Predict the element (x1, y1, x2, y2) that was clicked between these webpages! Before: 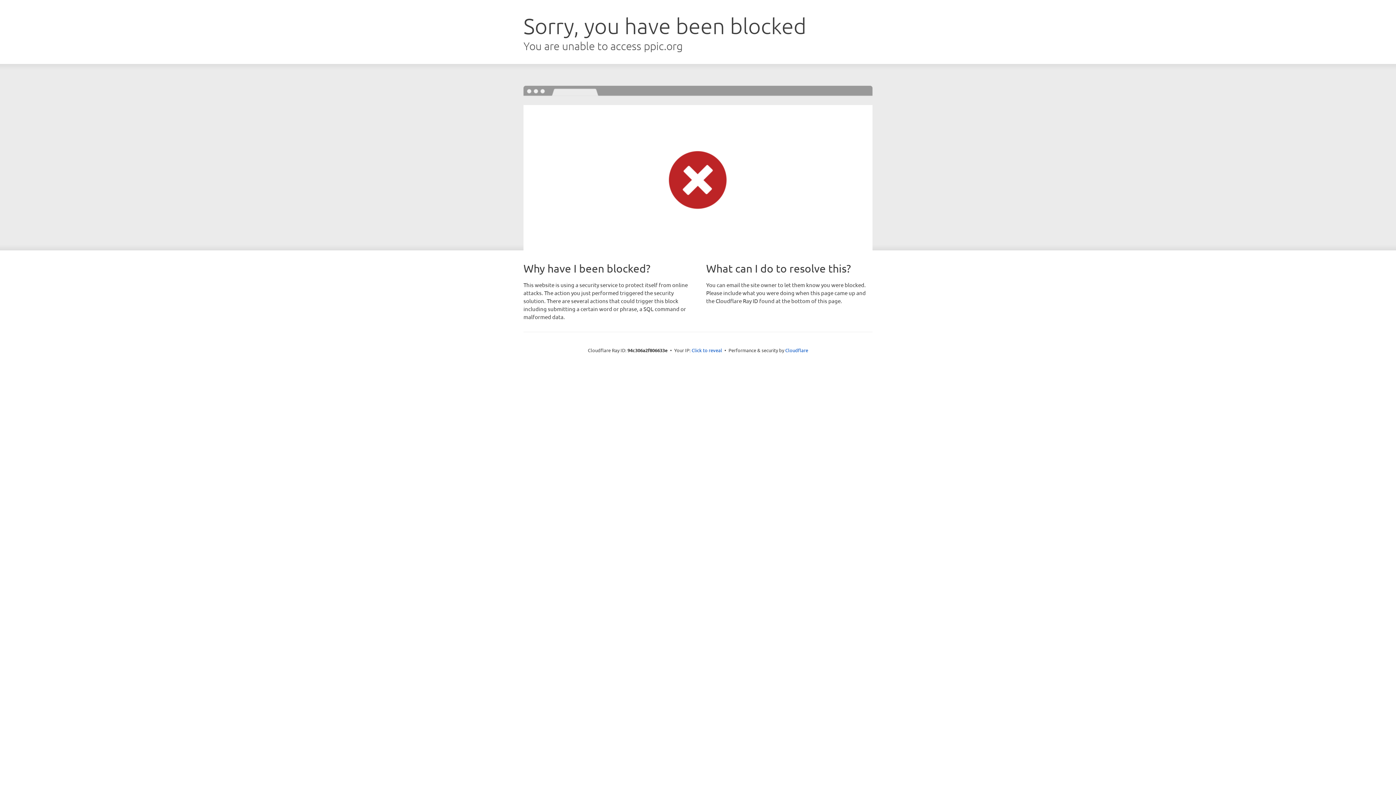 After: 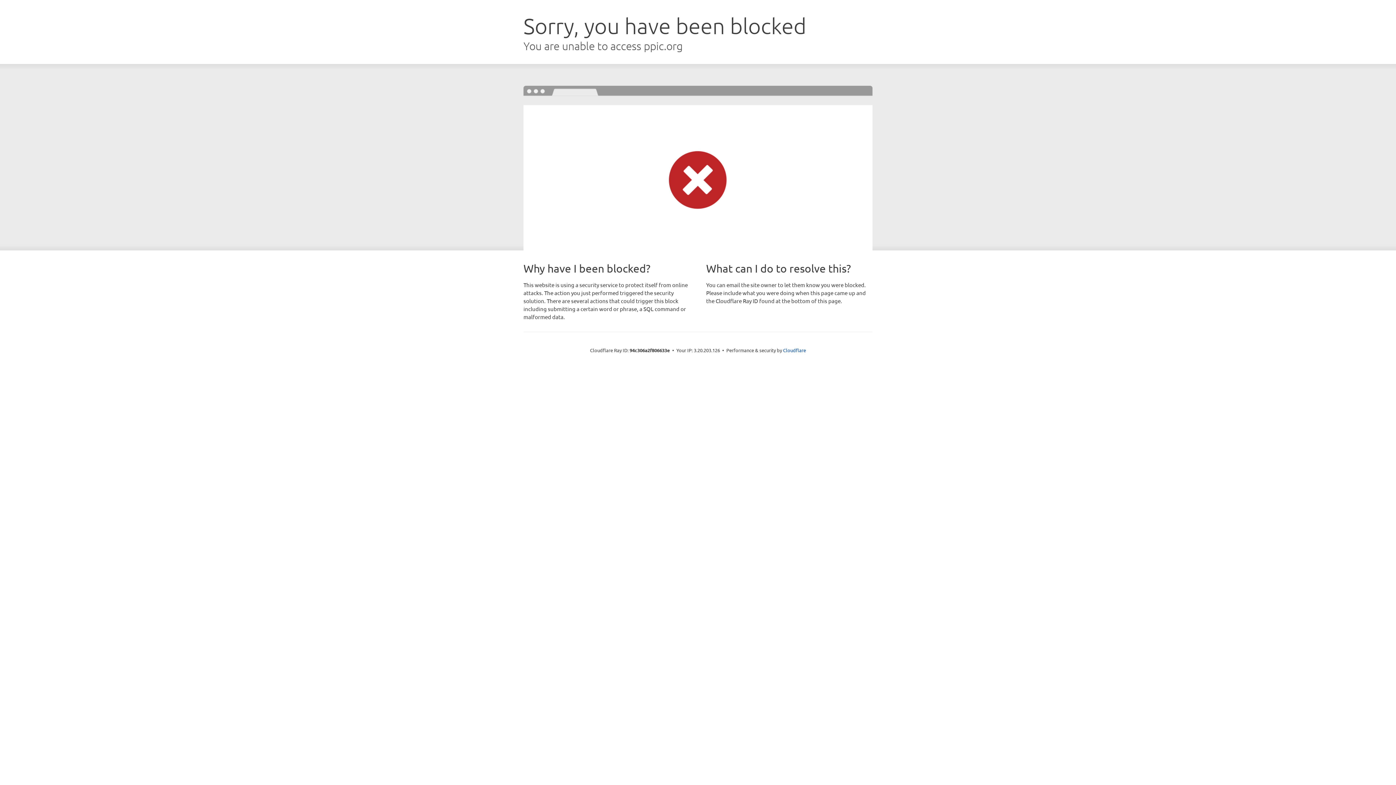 Action: label: Click to reveal bbox: (691, 346, 722, 353)